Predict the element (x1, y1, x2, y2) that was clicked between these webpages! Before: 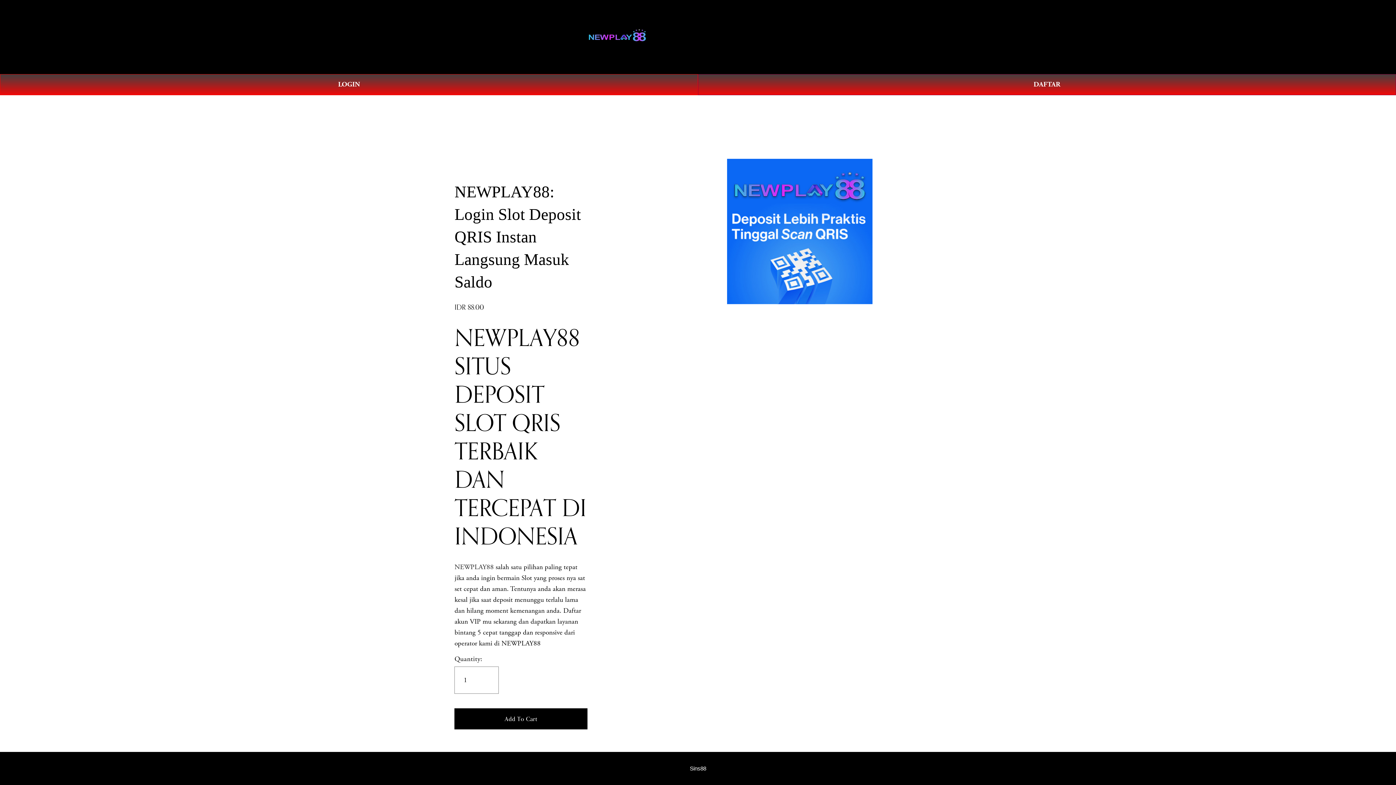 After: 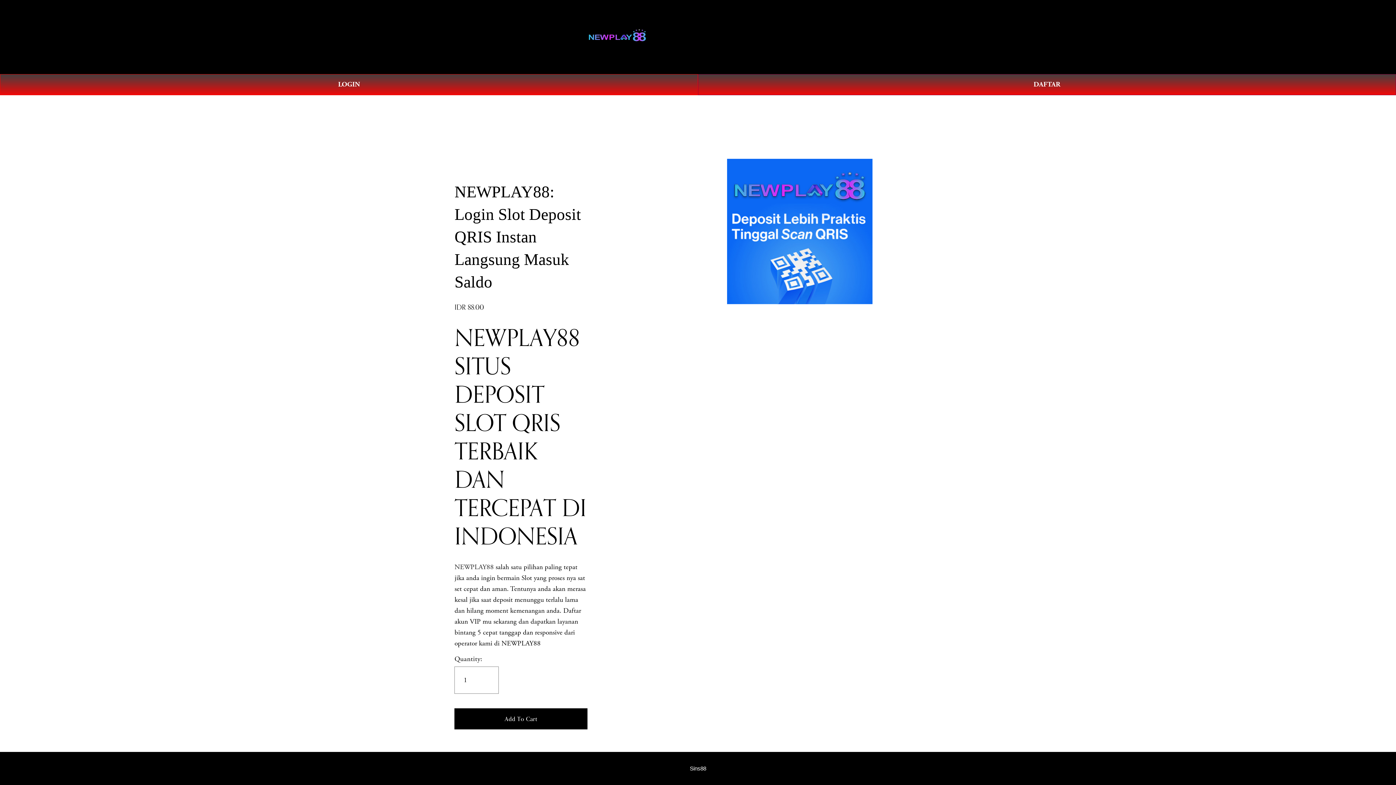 Action: bbox: (454, 562, 493, 571) label: NEWPLAY88